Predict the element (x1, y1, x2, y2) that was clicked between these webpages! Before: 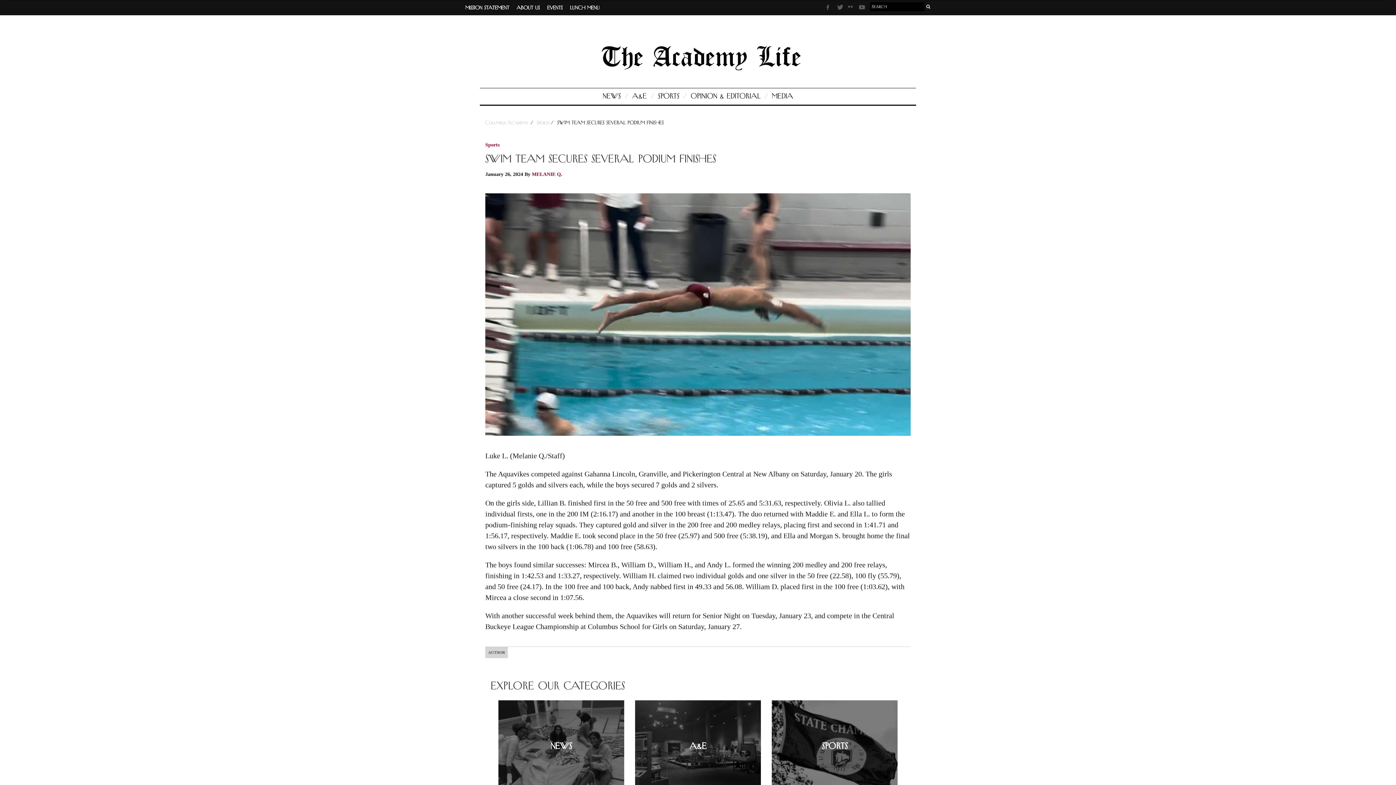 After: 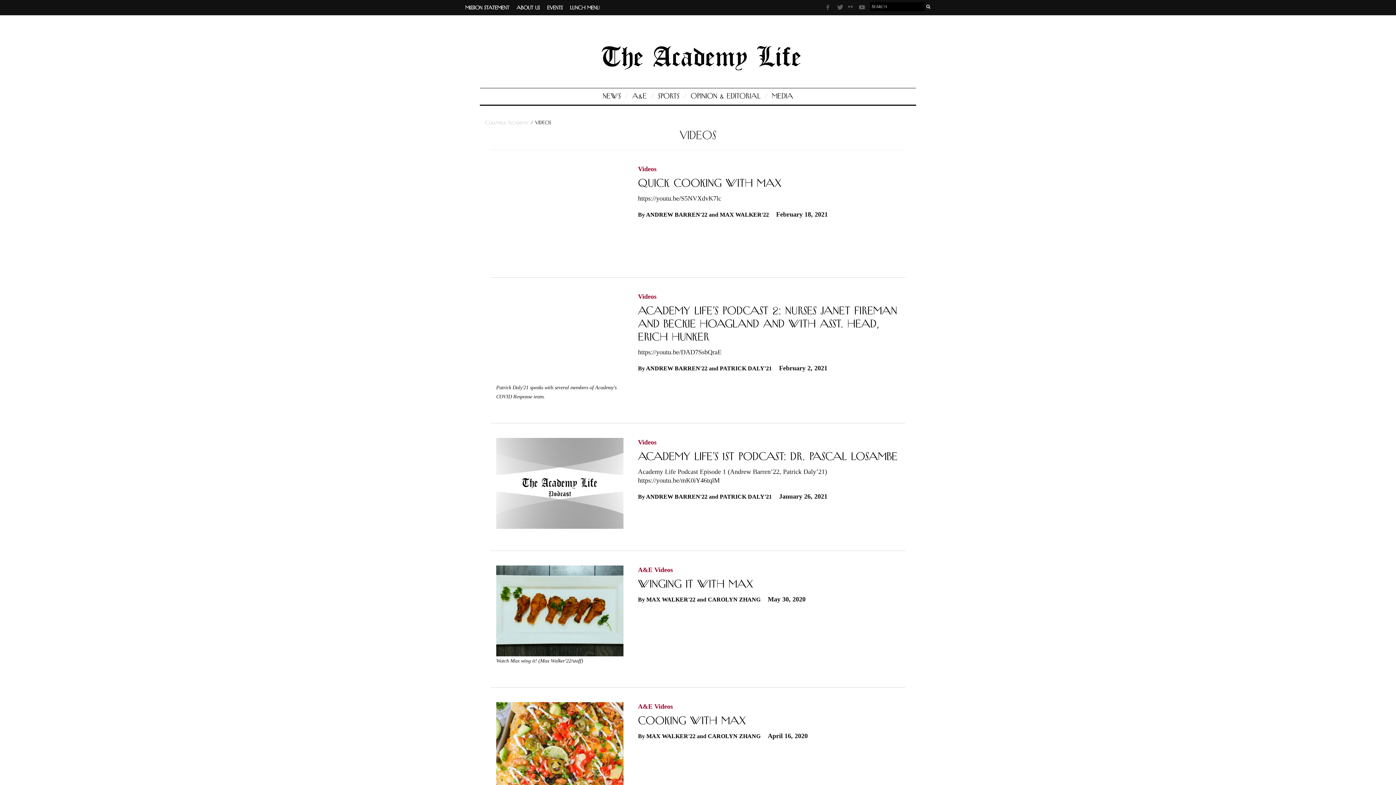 Action: bbox: (768, 88, 797, 104) label: MEDIA